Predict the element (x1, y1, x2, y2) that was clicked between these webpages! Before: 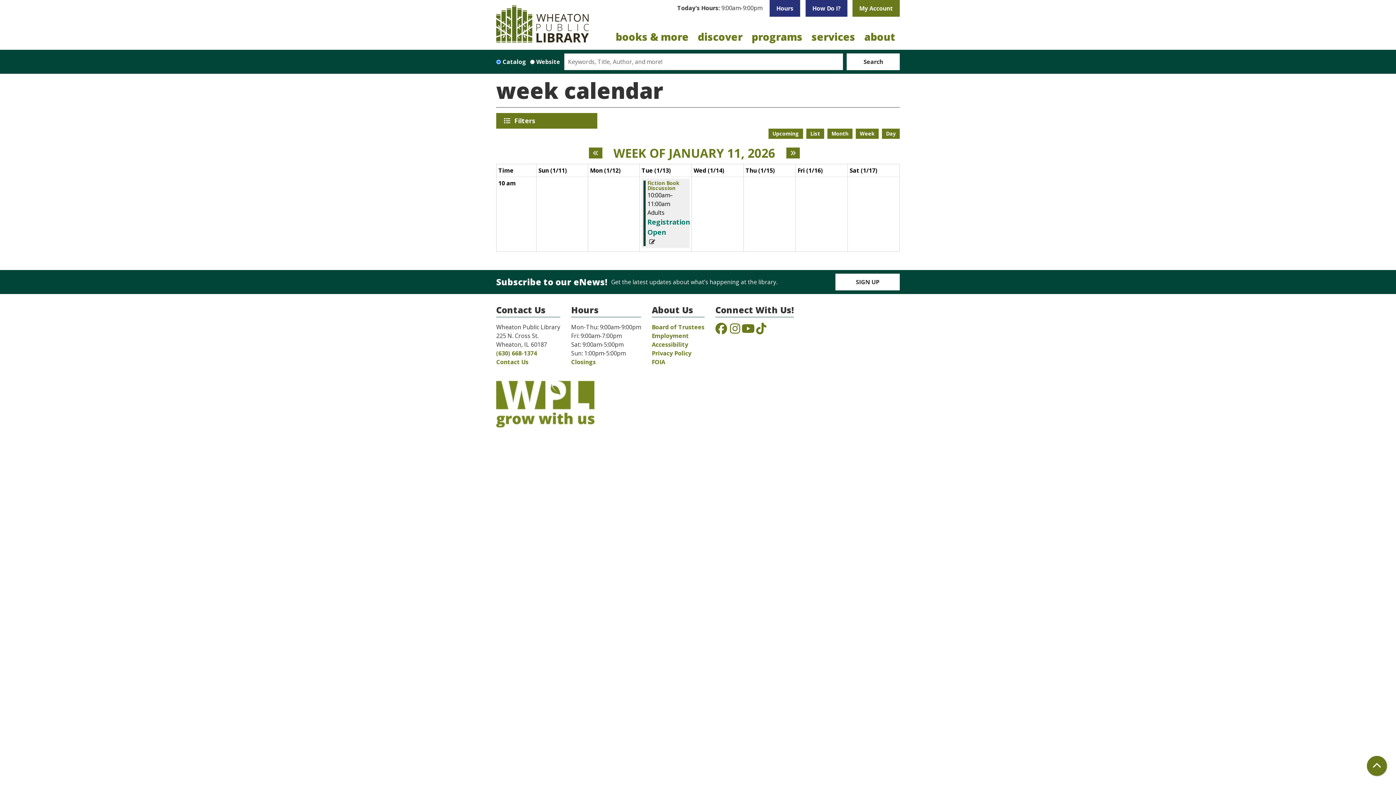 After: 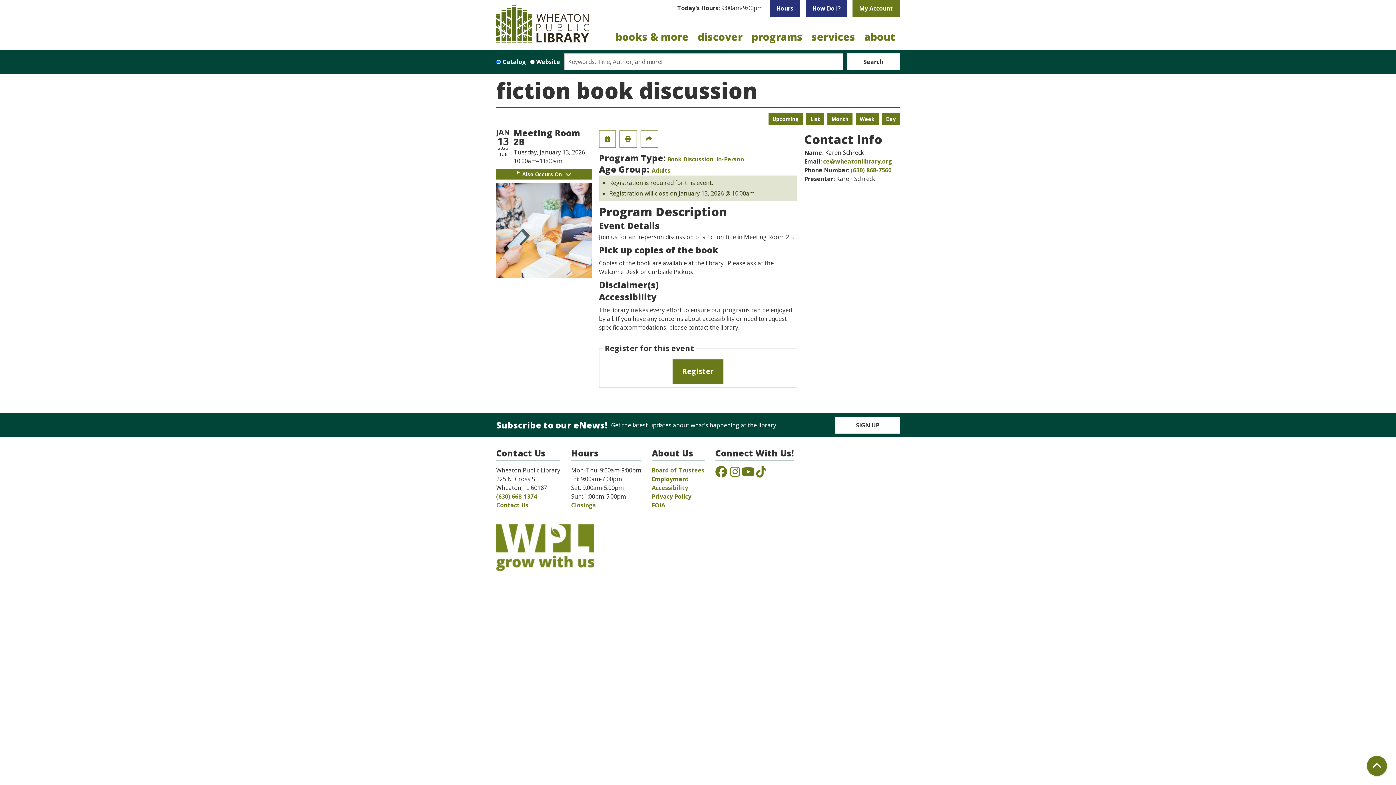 Action: label: View more about "Fiction Book Discussion" on Tuesday, January 13, 2026 @ 10:00am bbox: (647, 180, 688, 190)